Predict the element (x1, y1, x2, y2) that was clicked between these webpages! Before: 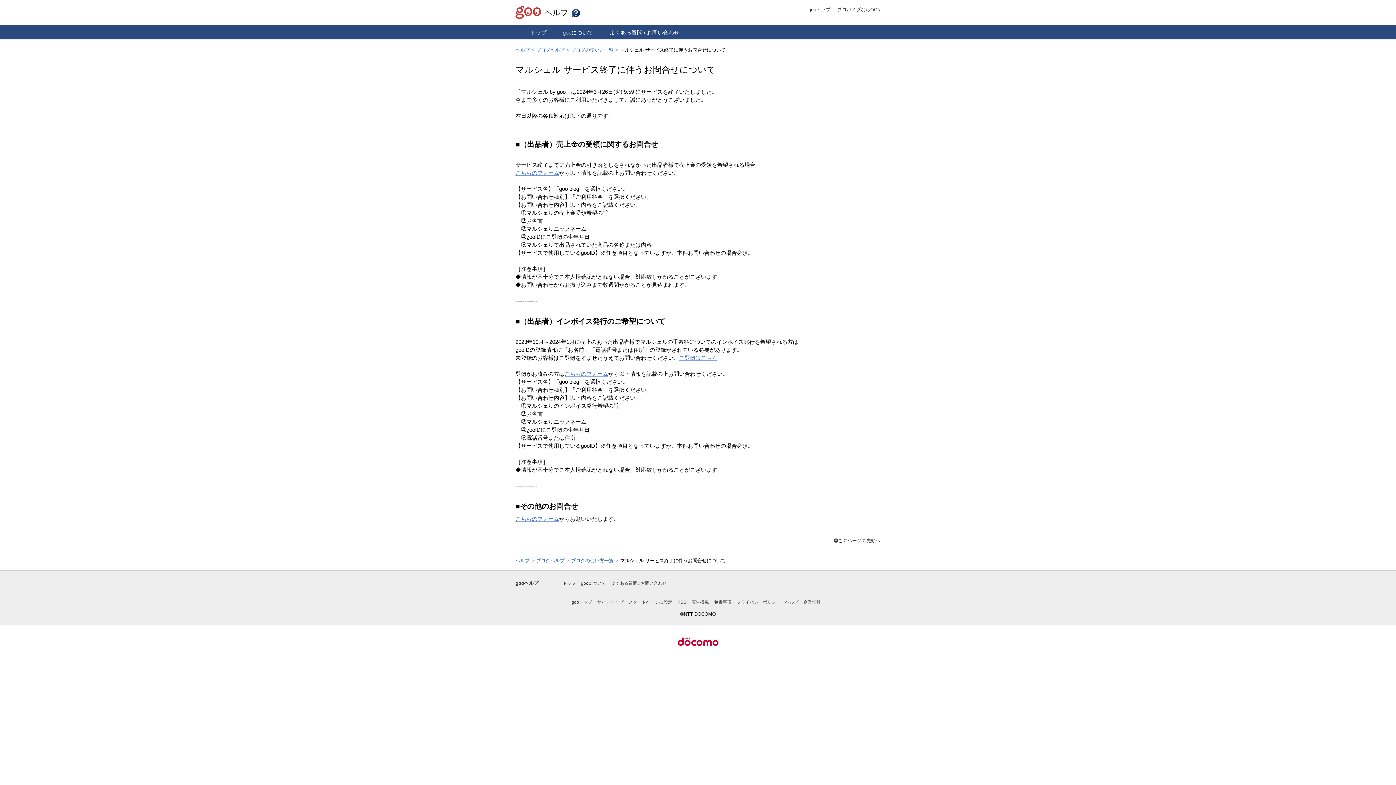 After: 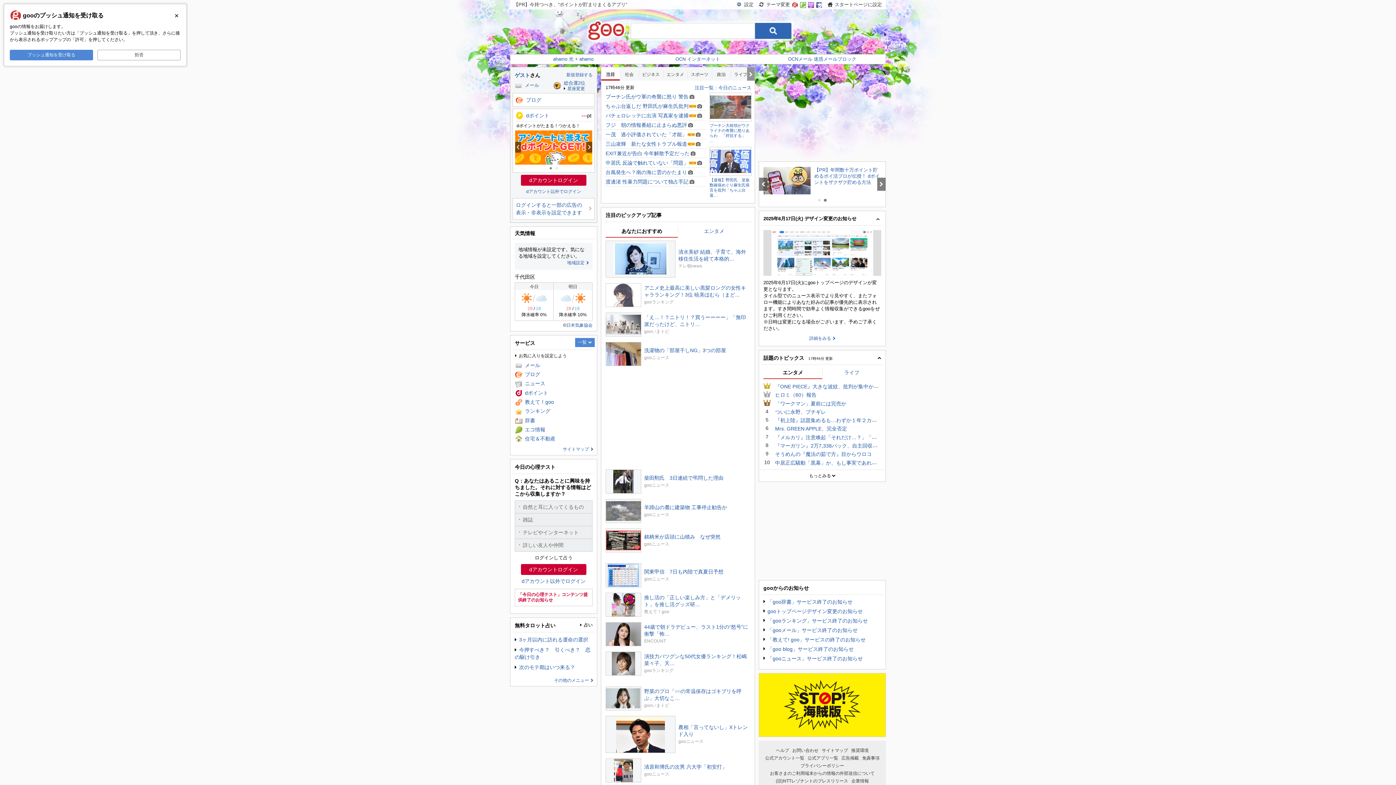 Action: bbox: (515, 8, 544, 14)